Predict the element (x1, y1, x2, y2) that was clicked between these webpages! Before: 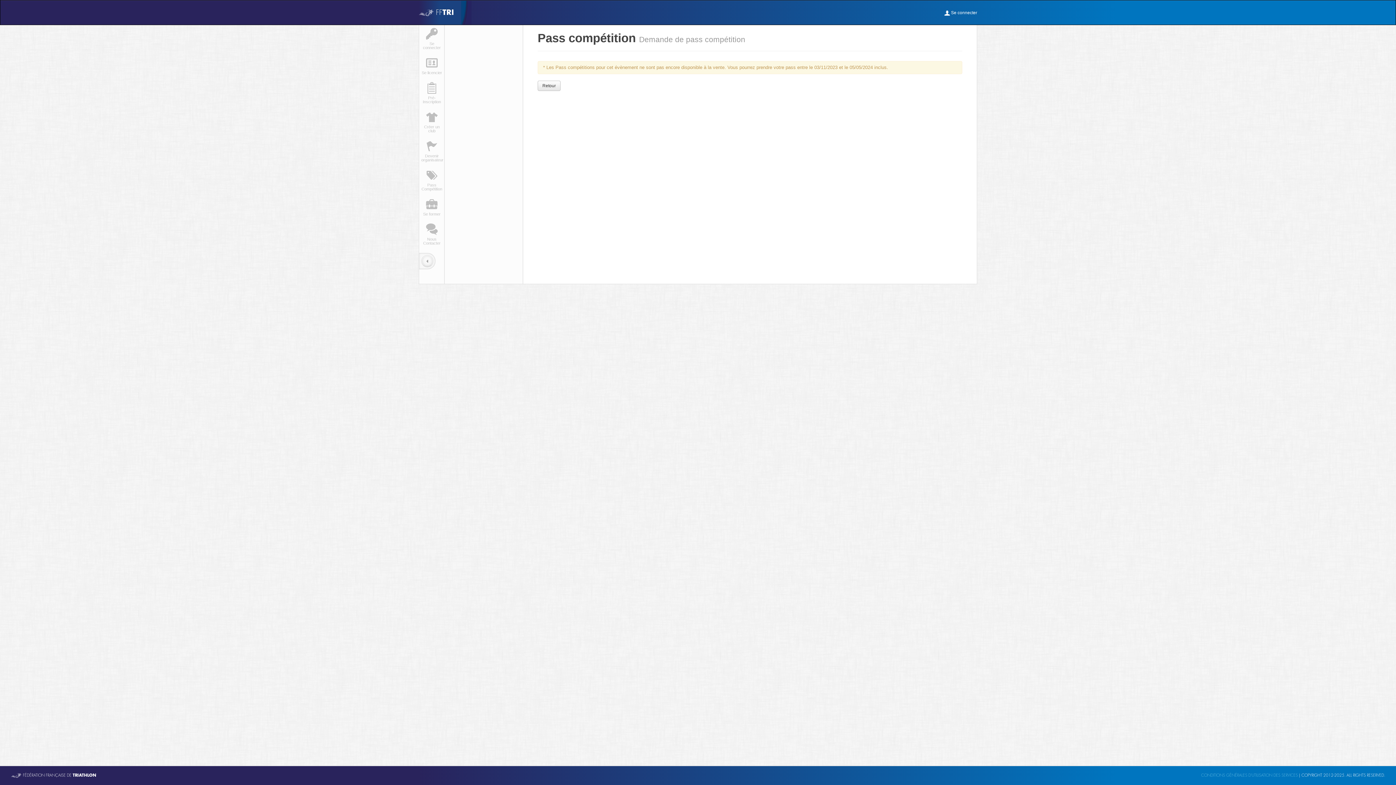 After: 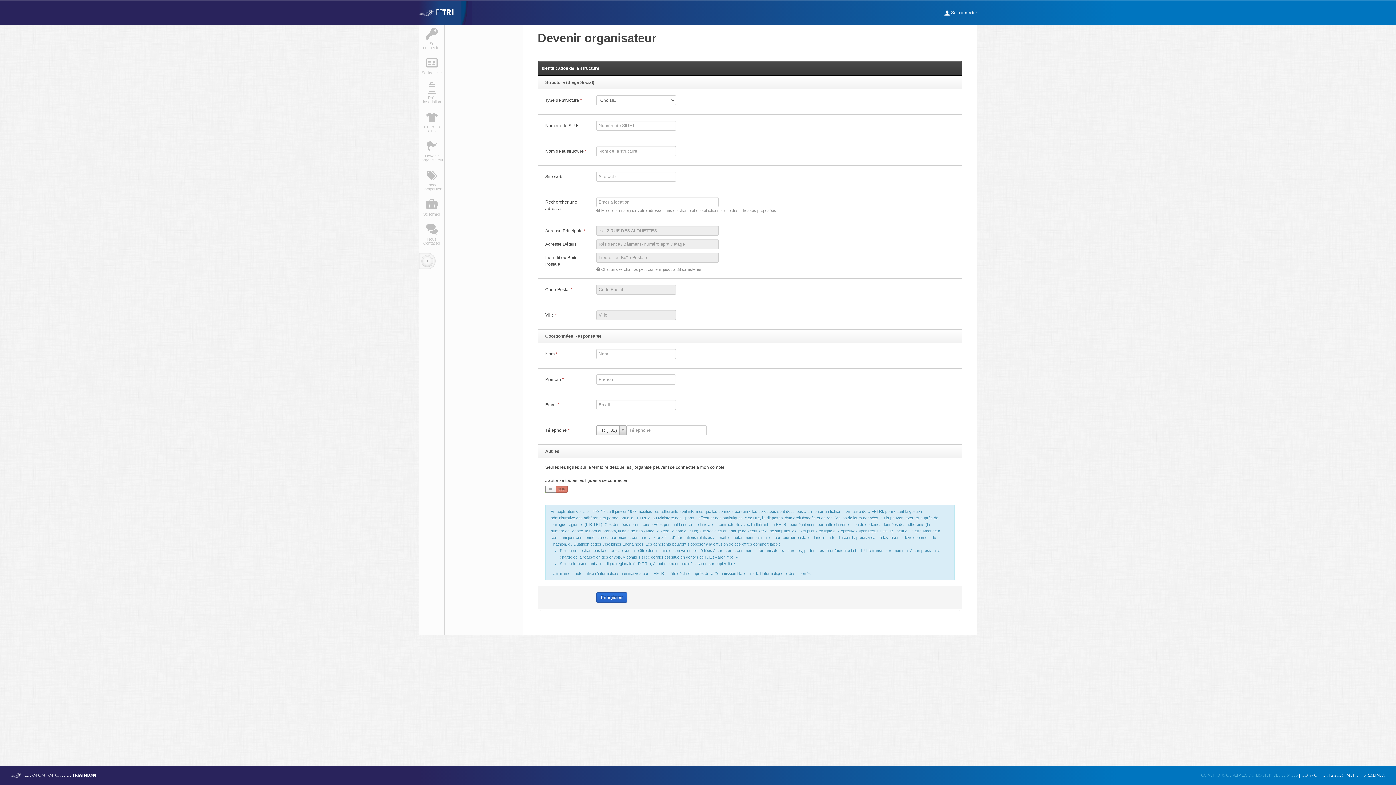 Action: label: Devenir organisateur bbox: (419, 137, 444, 166)